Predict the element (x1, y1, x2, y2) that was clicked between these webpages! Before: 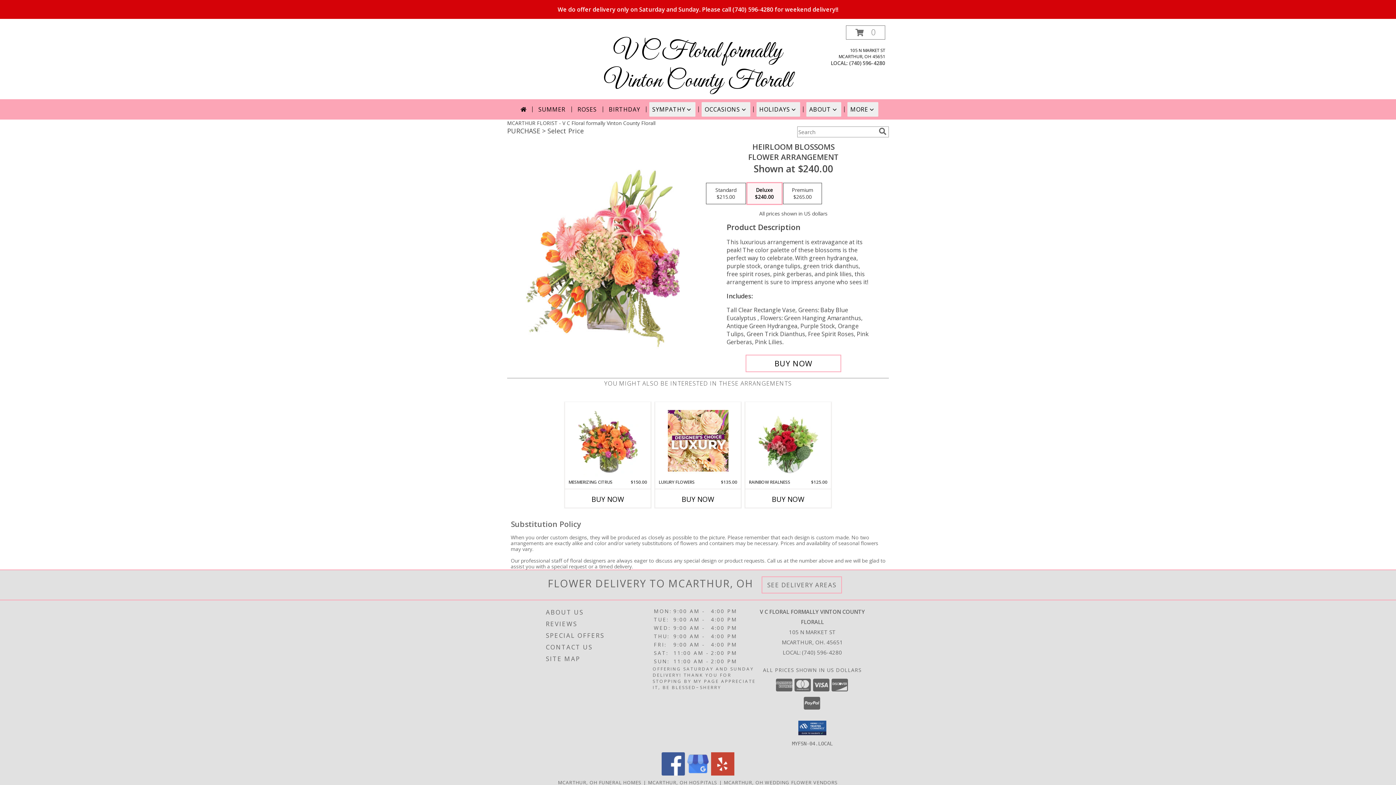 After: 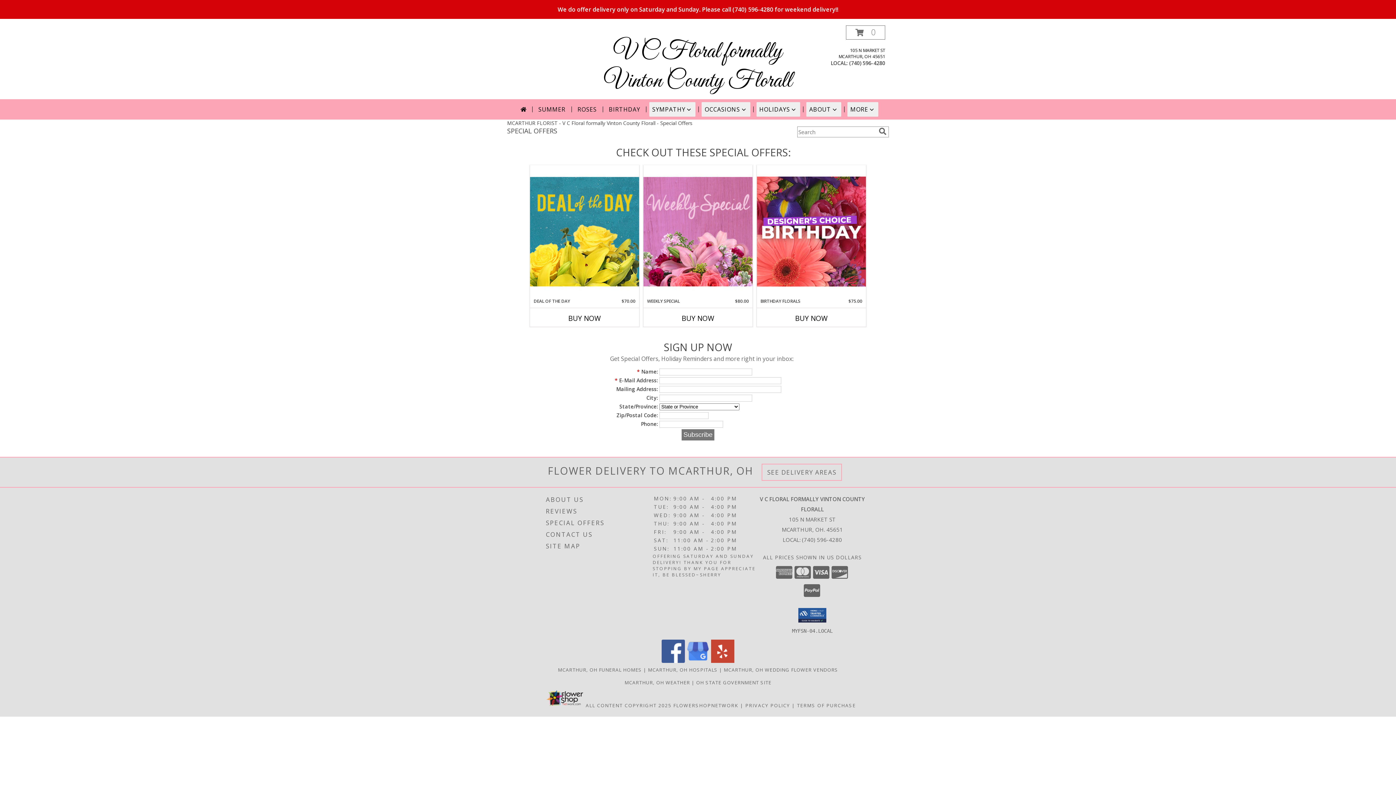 Action: label: SPECIAL OFFERS bbox: (546, 630, 651, 641)